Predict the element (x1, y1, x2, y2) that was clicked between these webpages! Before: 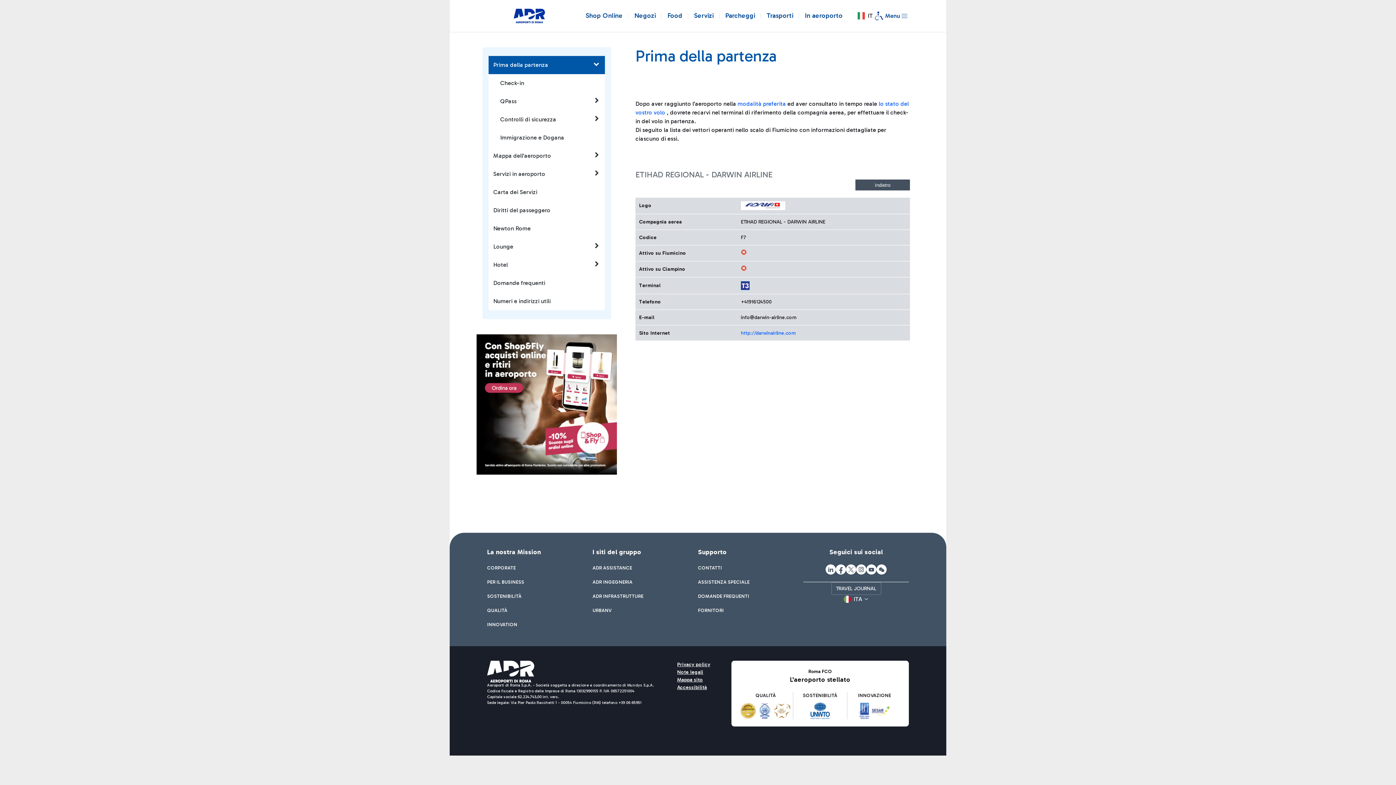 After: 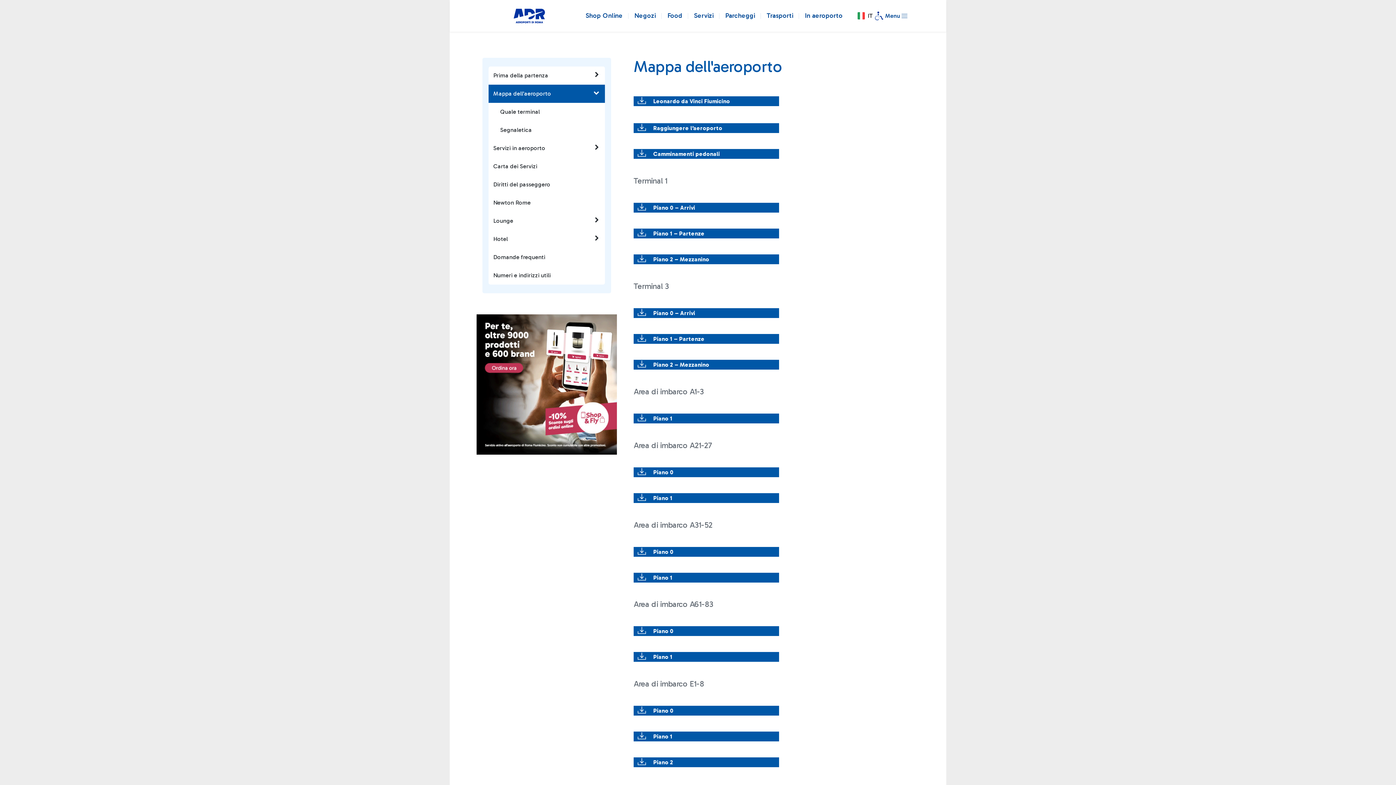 Action: label: Mappa dell'aeroporto bbox: (488, 146, 605, 165)